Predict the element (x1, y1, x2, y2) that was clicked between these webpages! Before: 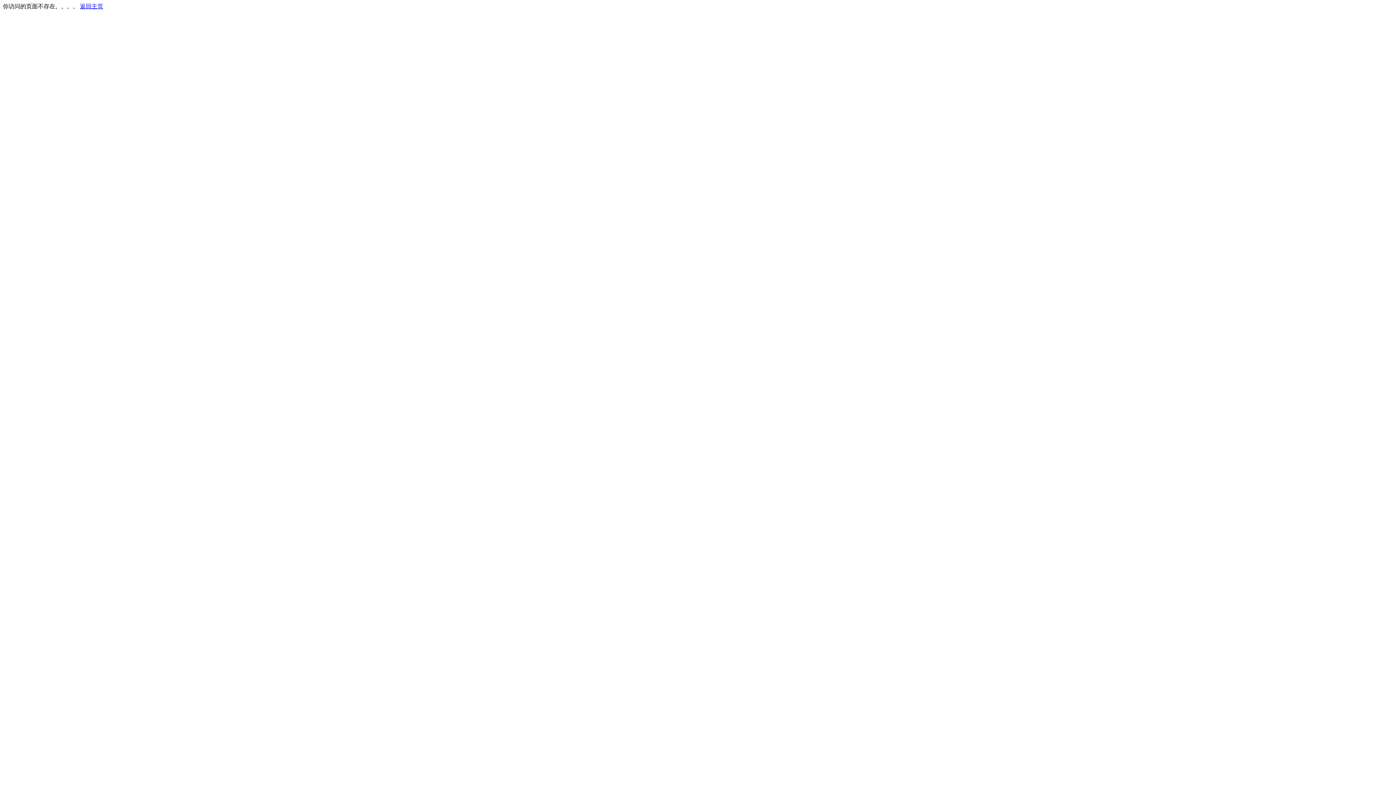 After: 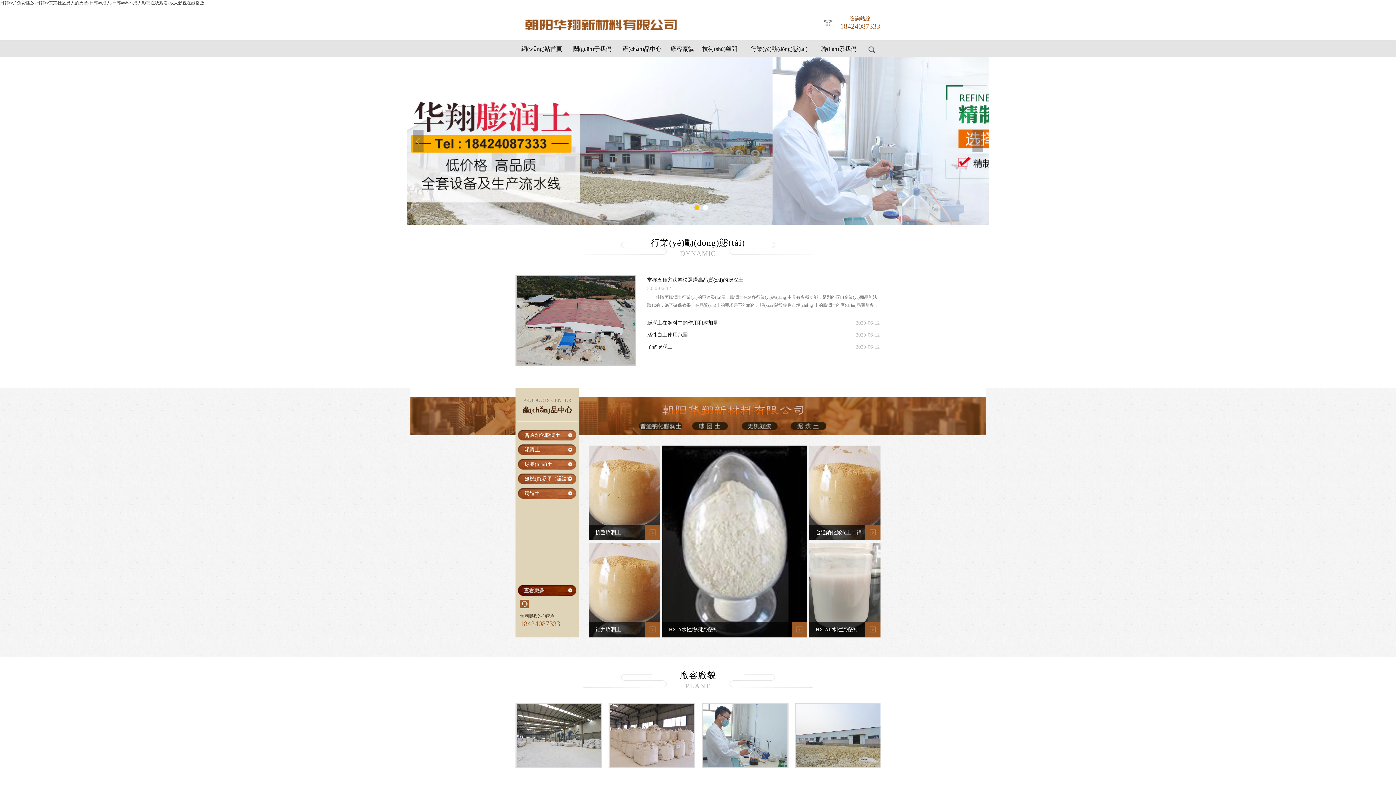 Action: bbox: (80, 3, 103, 9) label: 返回主页